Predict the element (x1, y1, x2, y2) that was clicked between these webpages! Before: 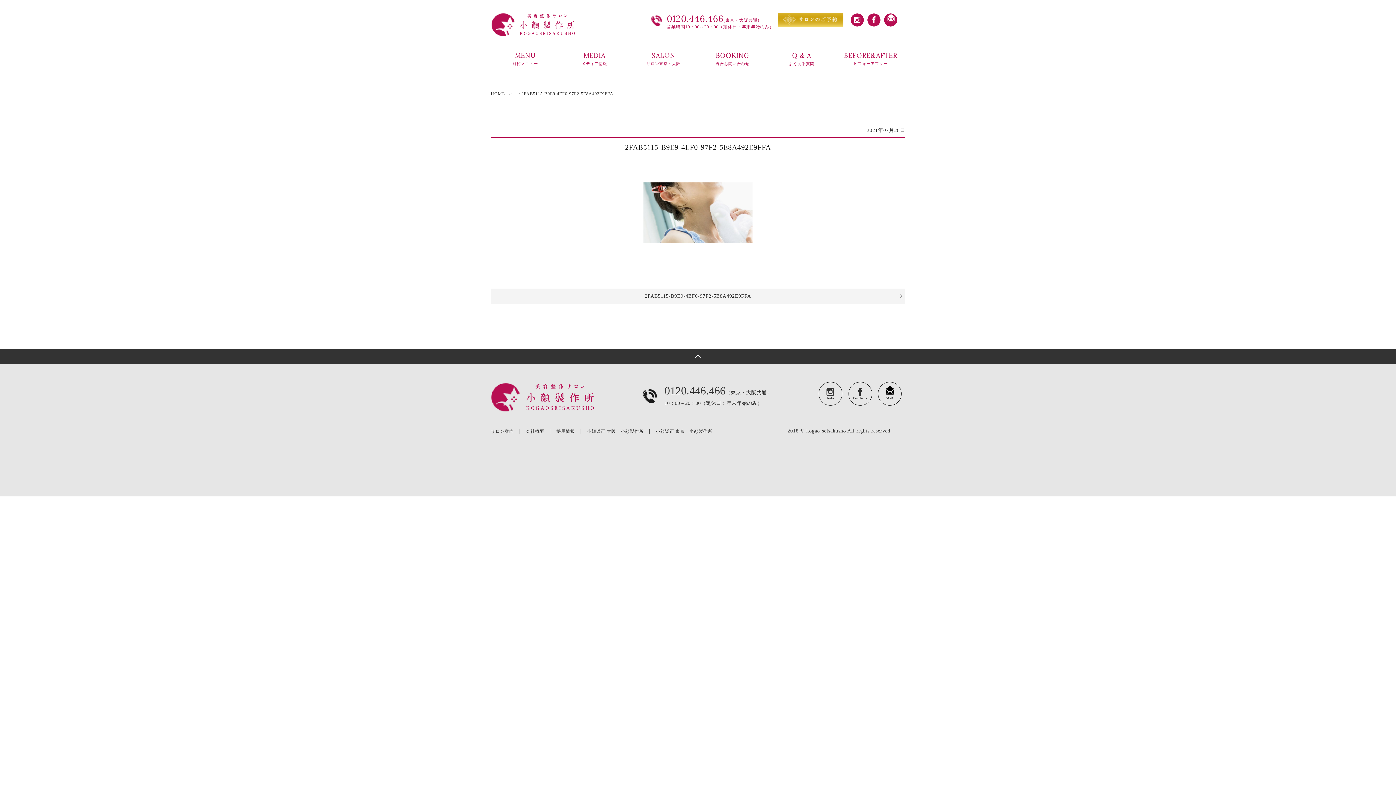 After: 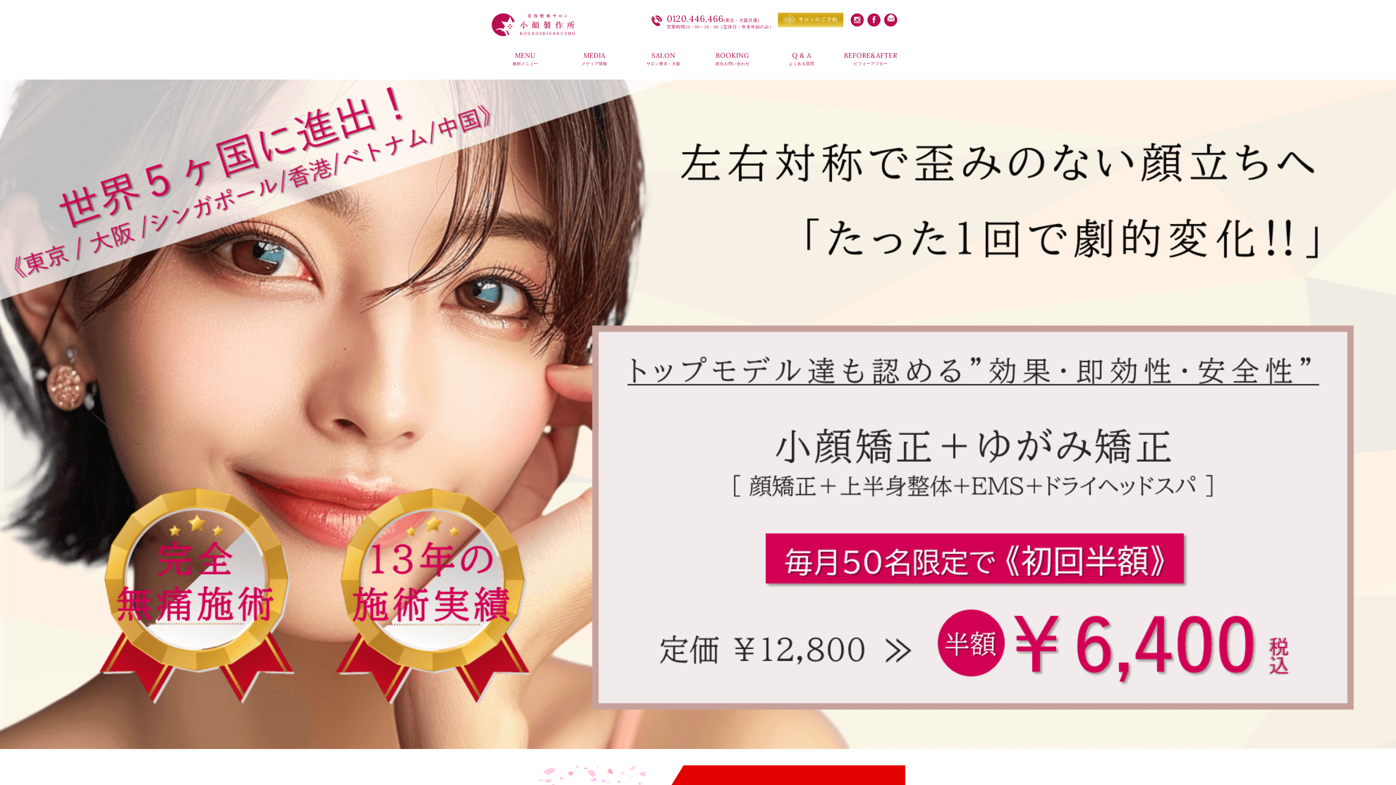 Action: bbox: (490, 10, 576, 37)